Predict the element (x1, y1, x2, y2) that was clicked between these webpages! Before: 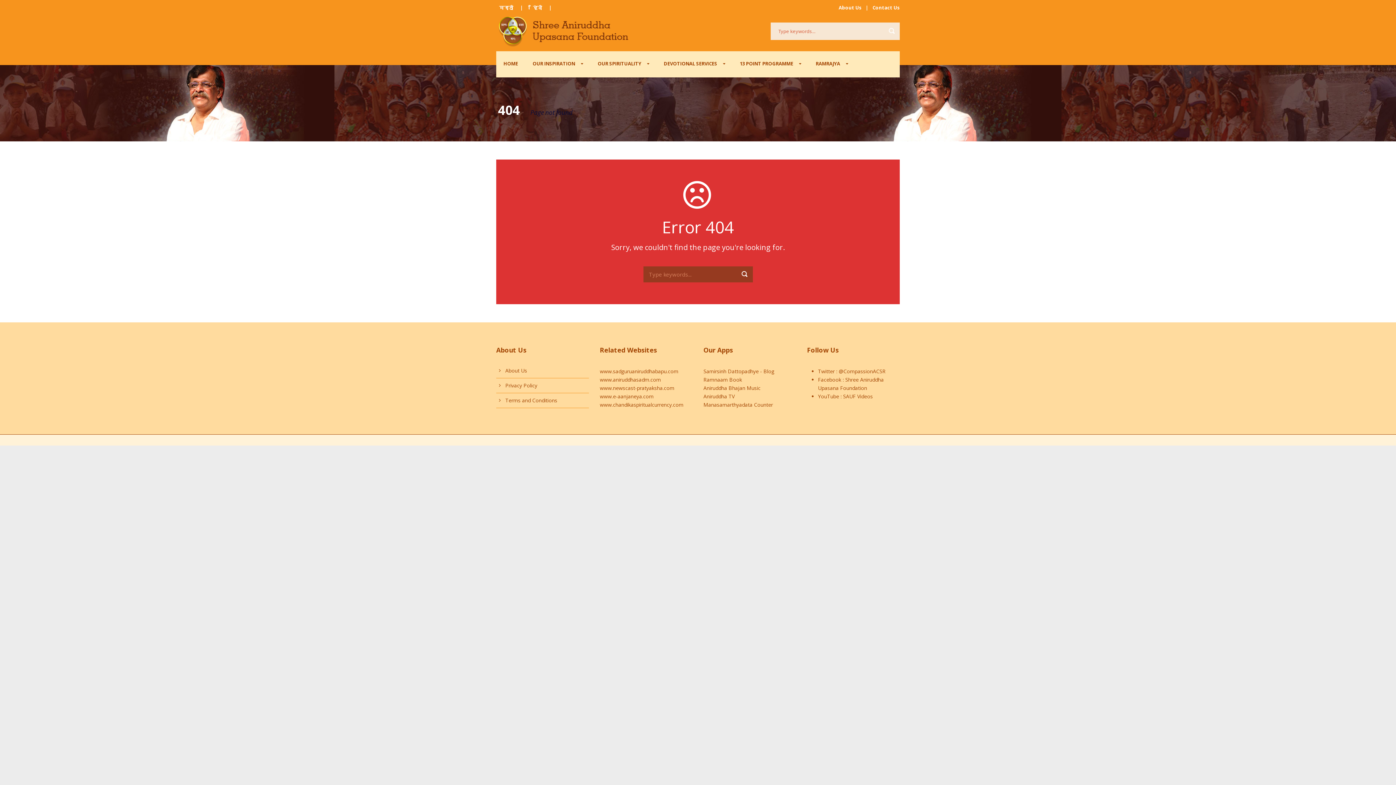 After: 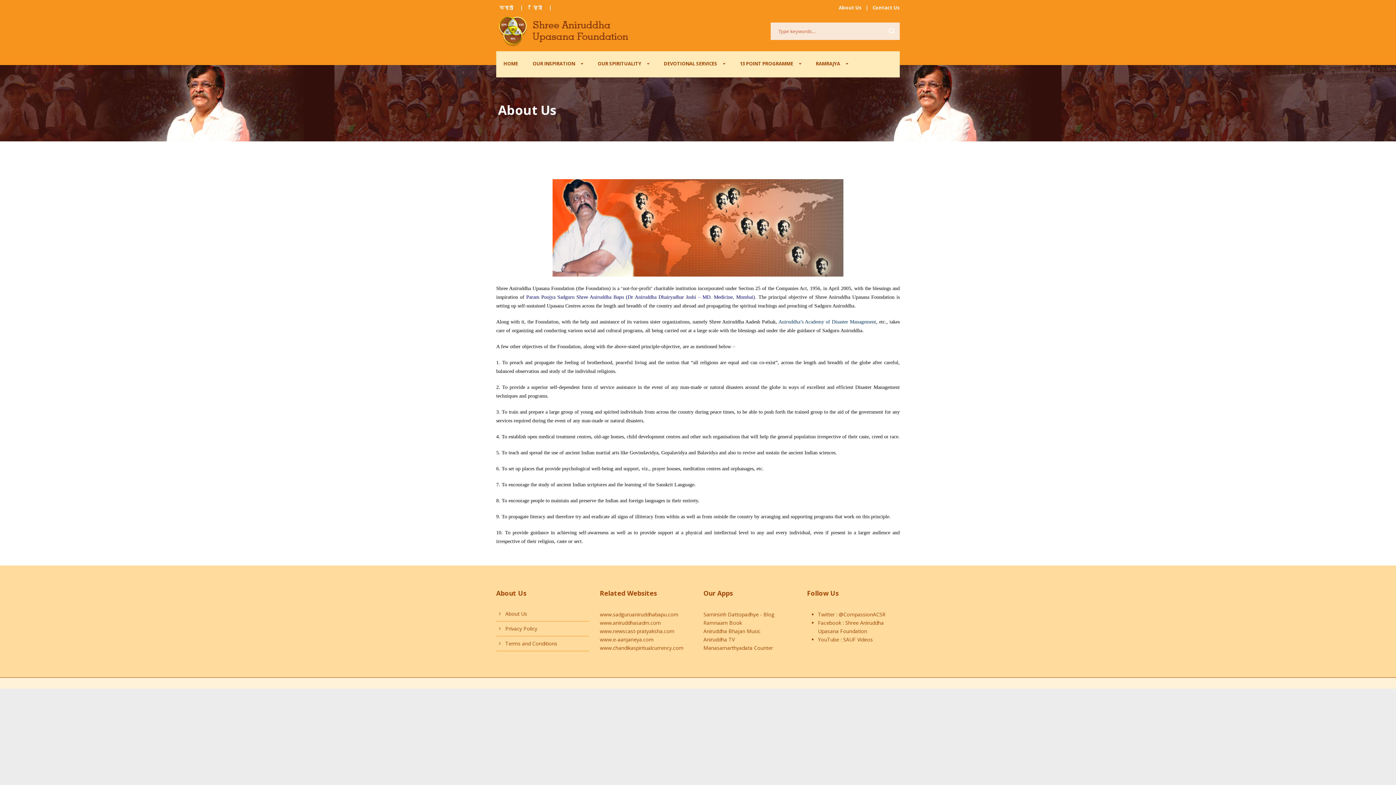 Action: bbox: (505, 367, 527, 374) label: About Us